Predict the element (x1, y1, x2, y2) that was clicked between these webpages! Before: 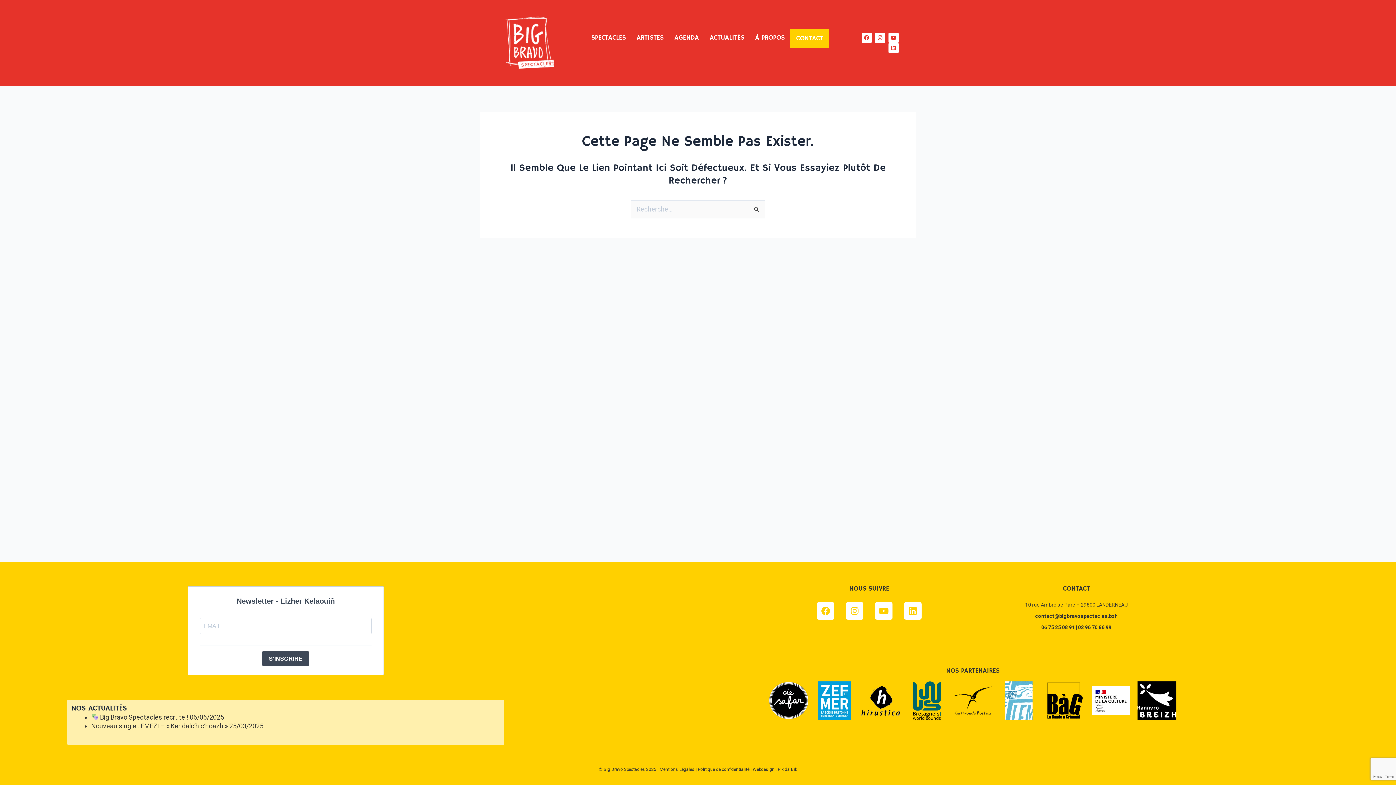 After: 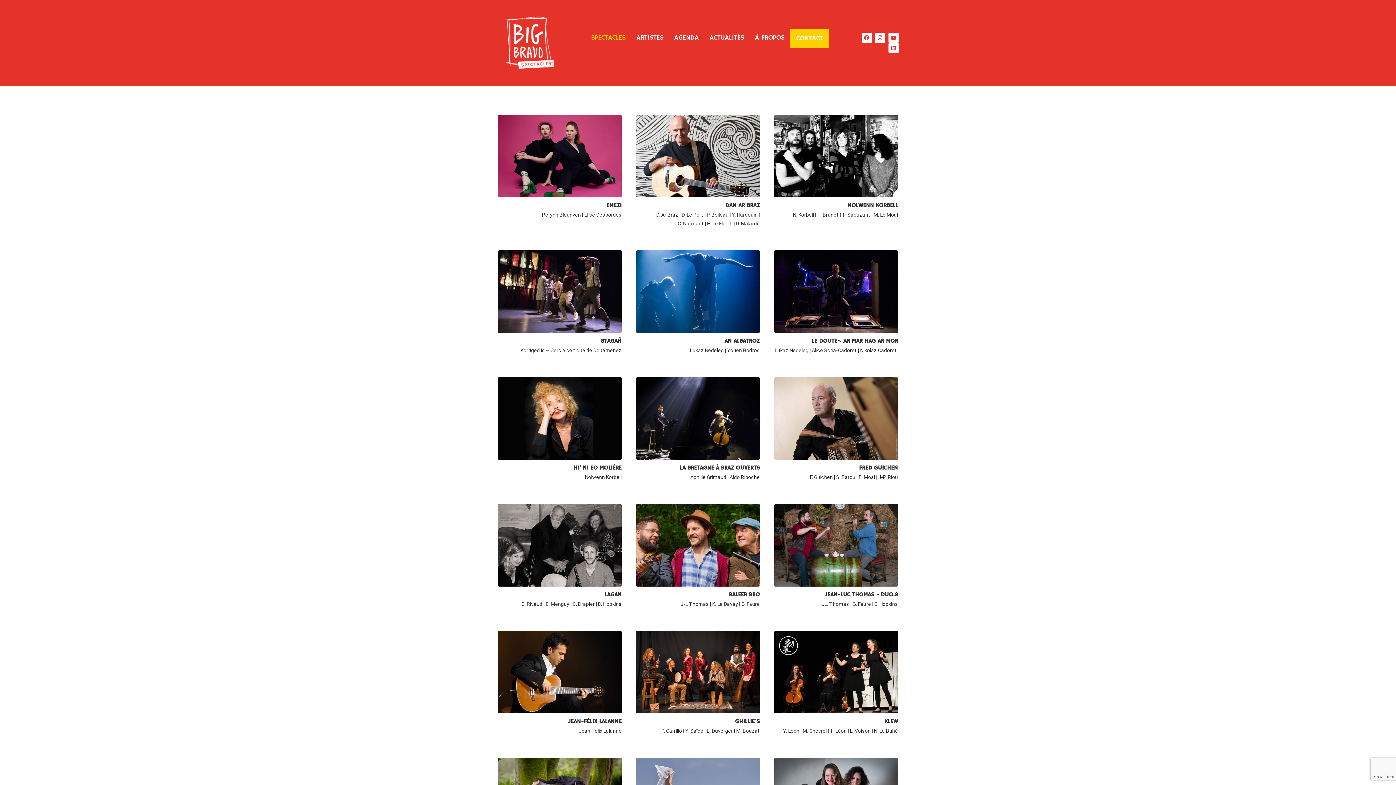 Action: bbox: (494, 7, 565, 78)